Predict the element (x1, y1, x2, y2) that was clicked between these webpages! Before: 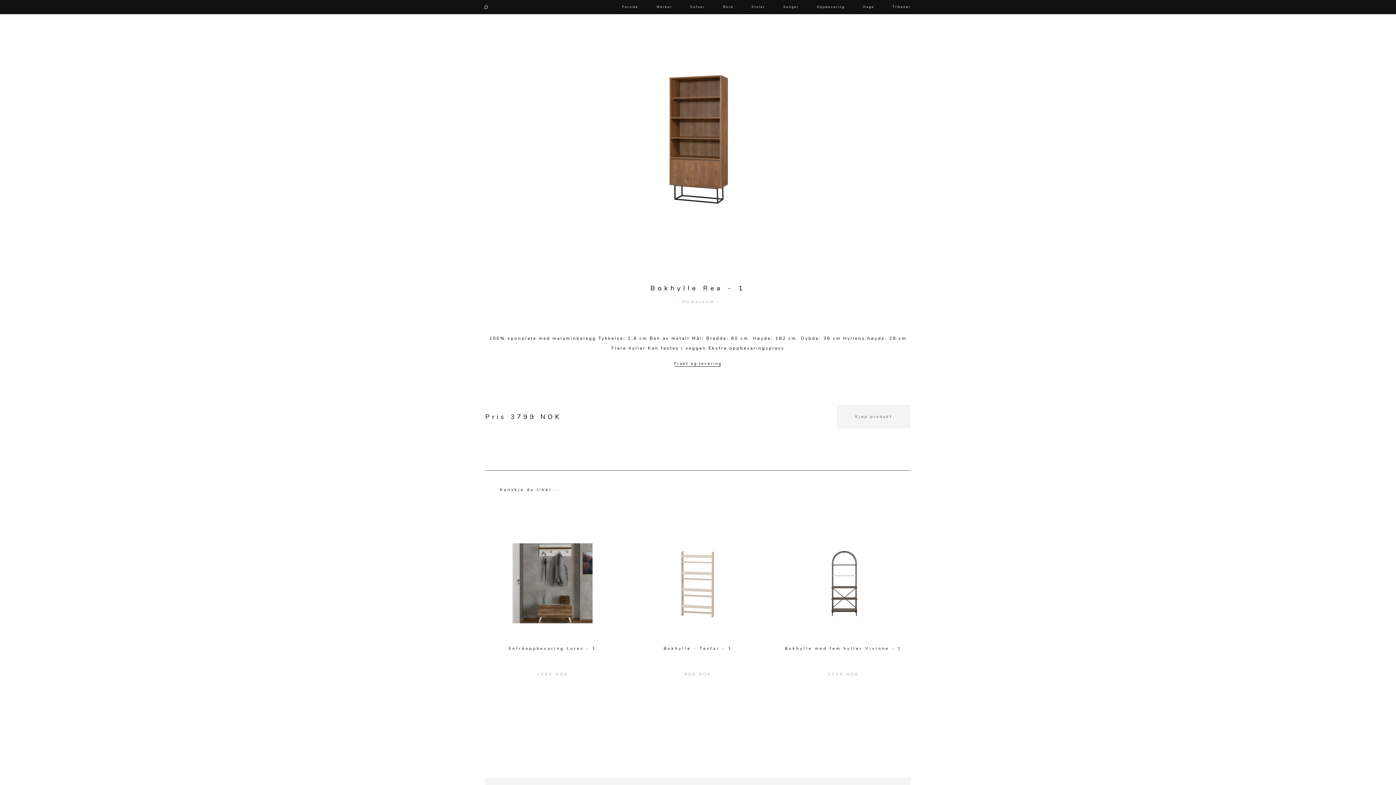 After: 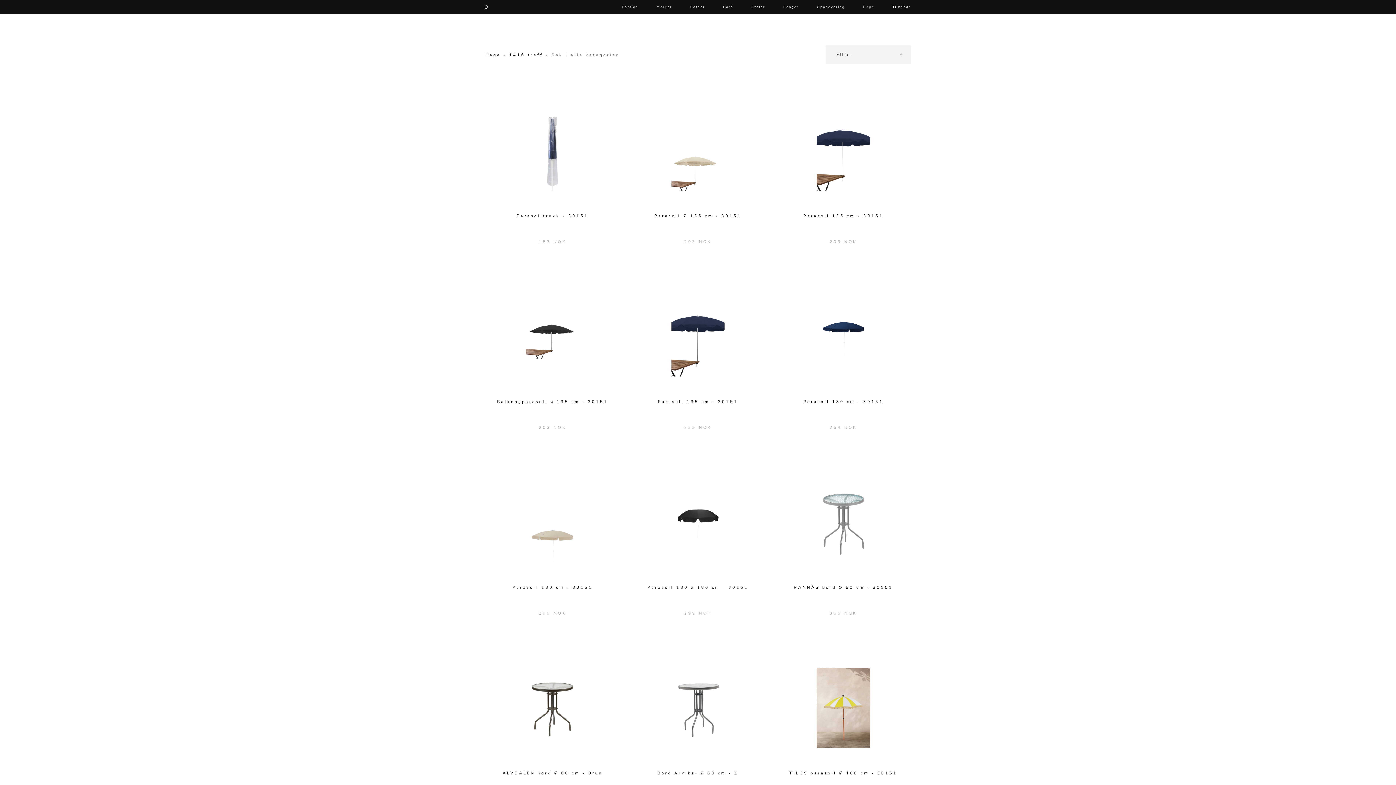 Action: label: Hage bbox: (854, 0, 883, 14)